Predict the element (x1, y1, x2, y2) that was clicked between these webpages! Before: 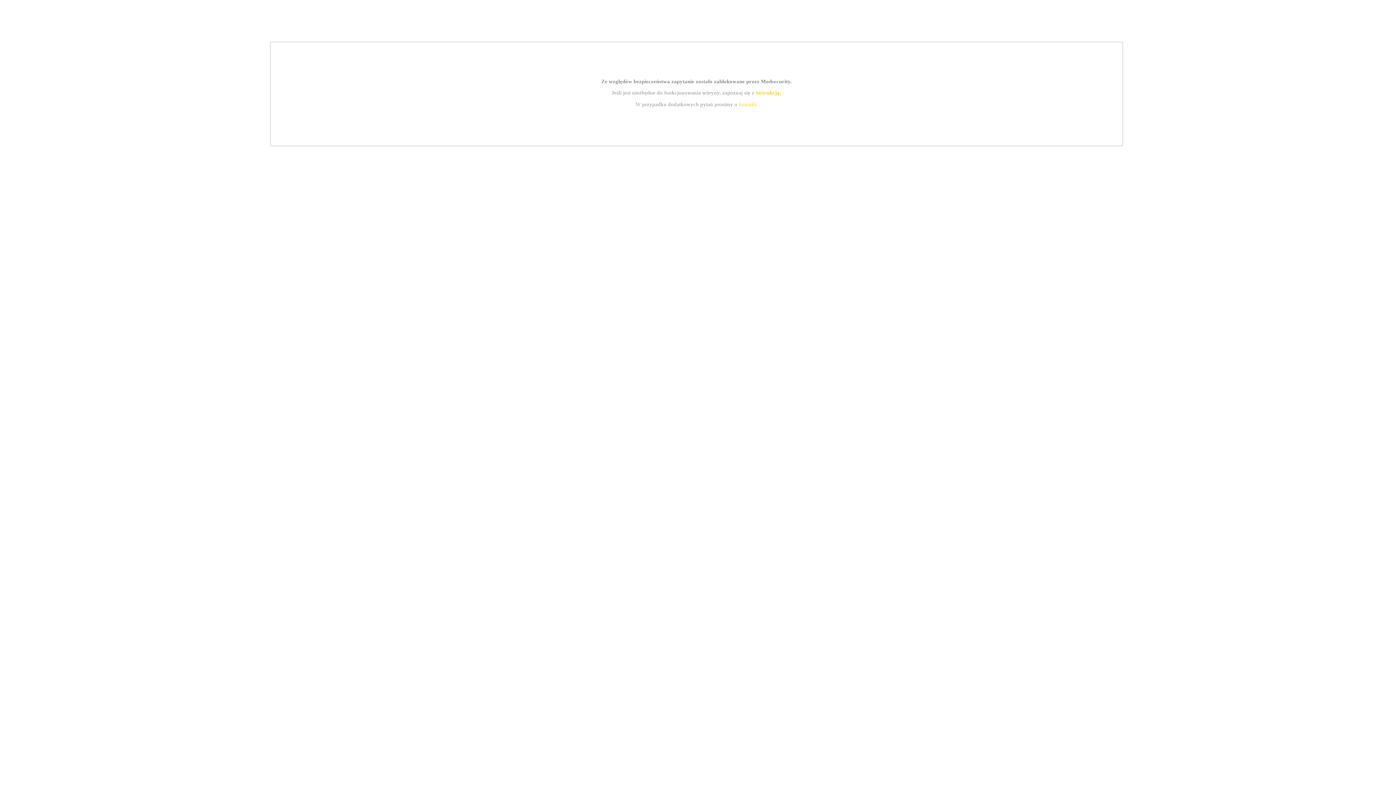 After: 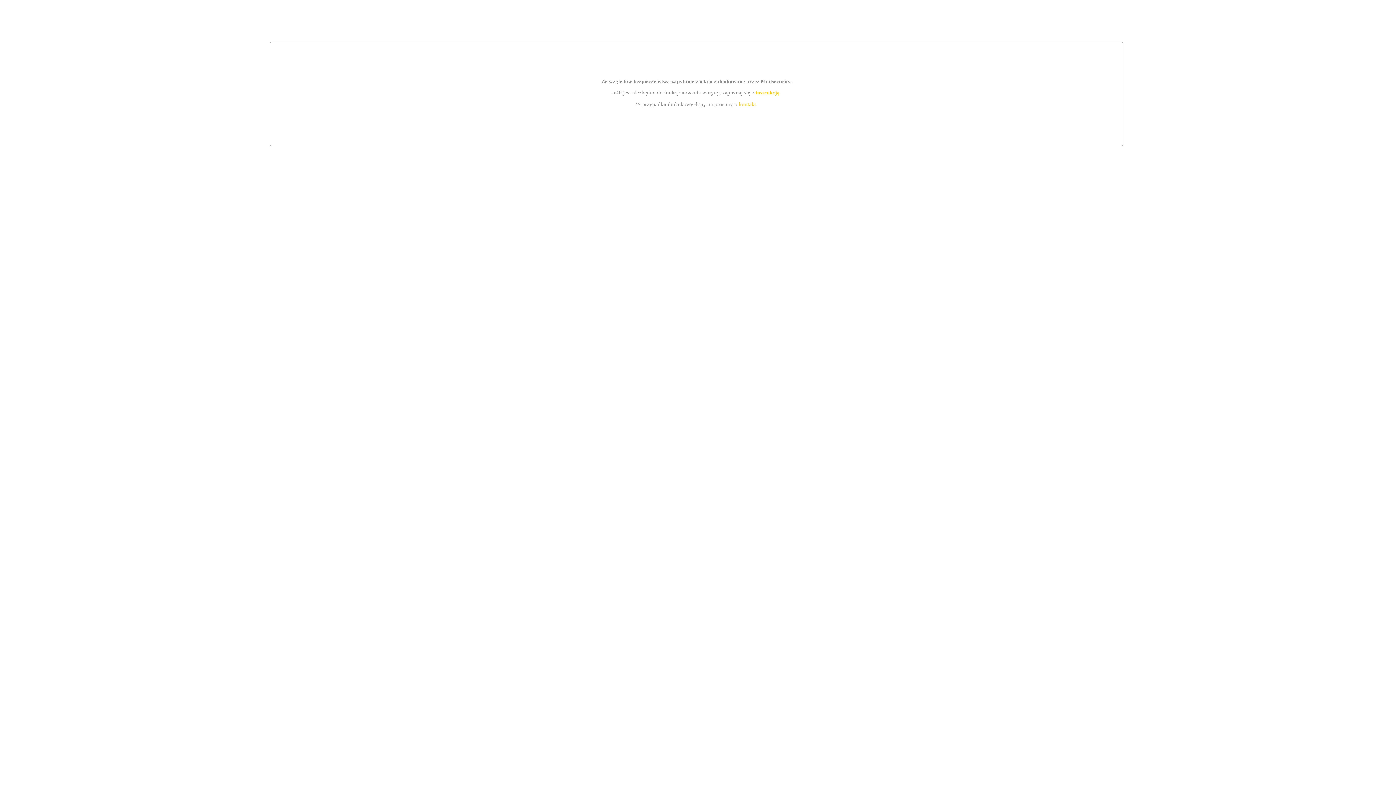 Action: label: kontakt bbox: (739, 101, 756, 107)